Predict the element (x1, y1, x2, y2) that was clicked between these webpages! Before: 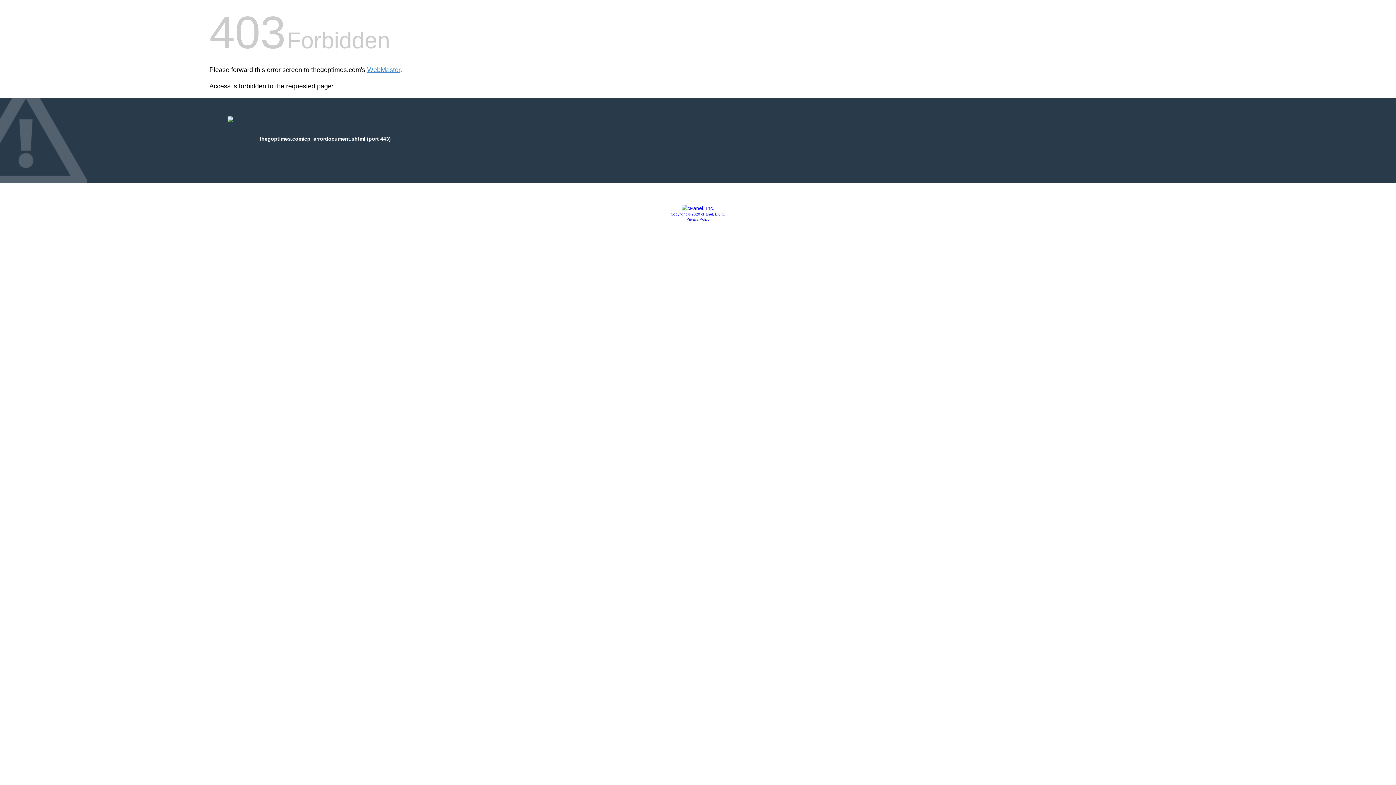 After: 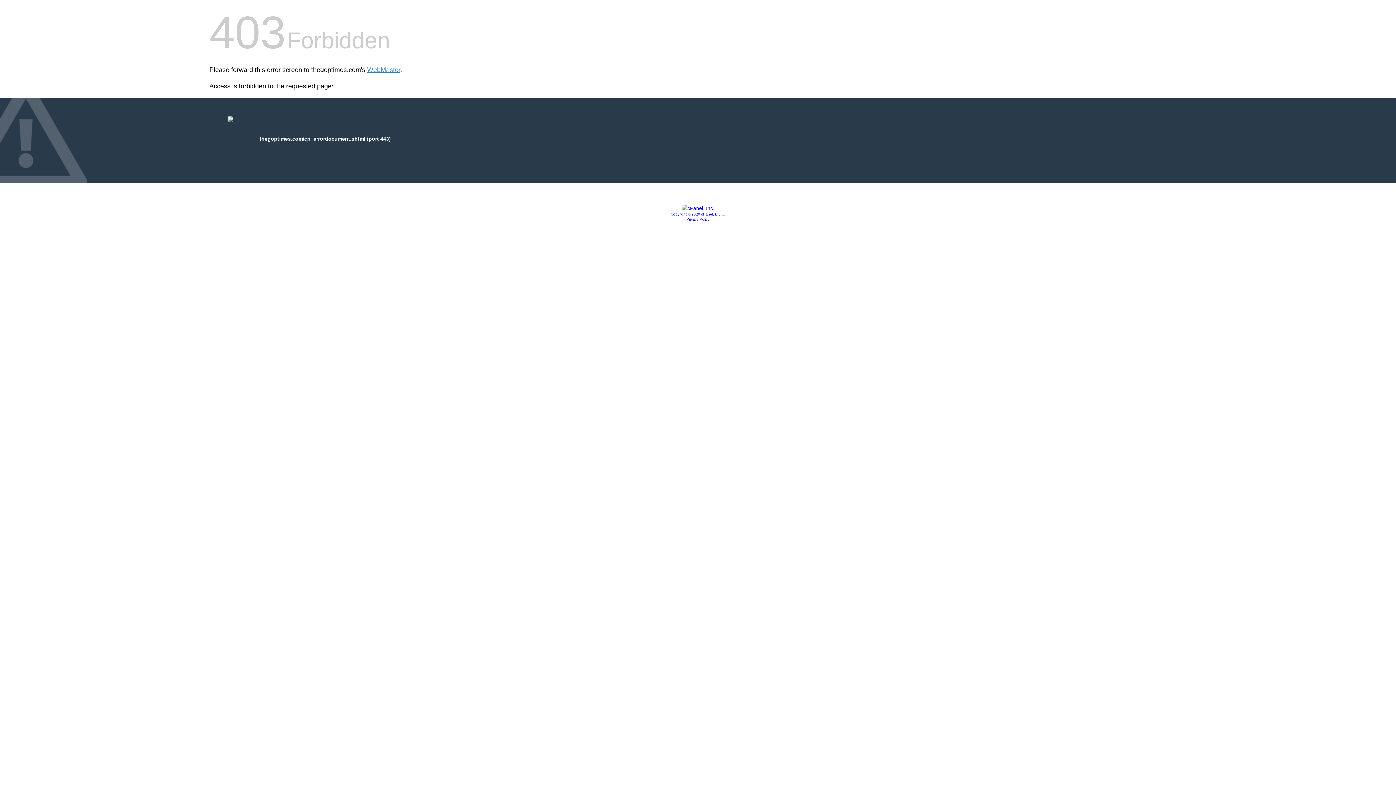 Action: bbox: (686, 217, 709, 221) label: Privacy Policy